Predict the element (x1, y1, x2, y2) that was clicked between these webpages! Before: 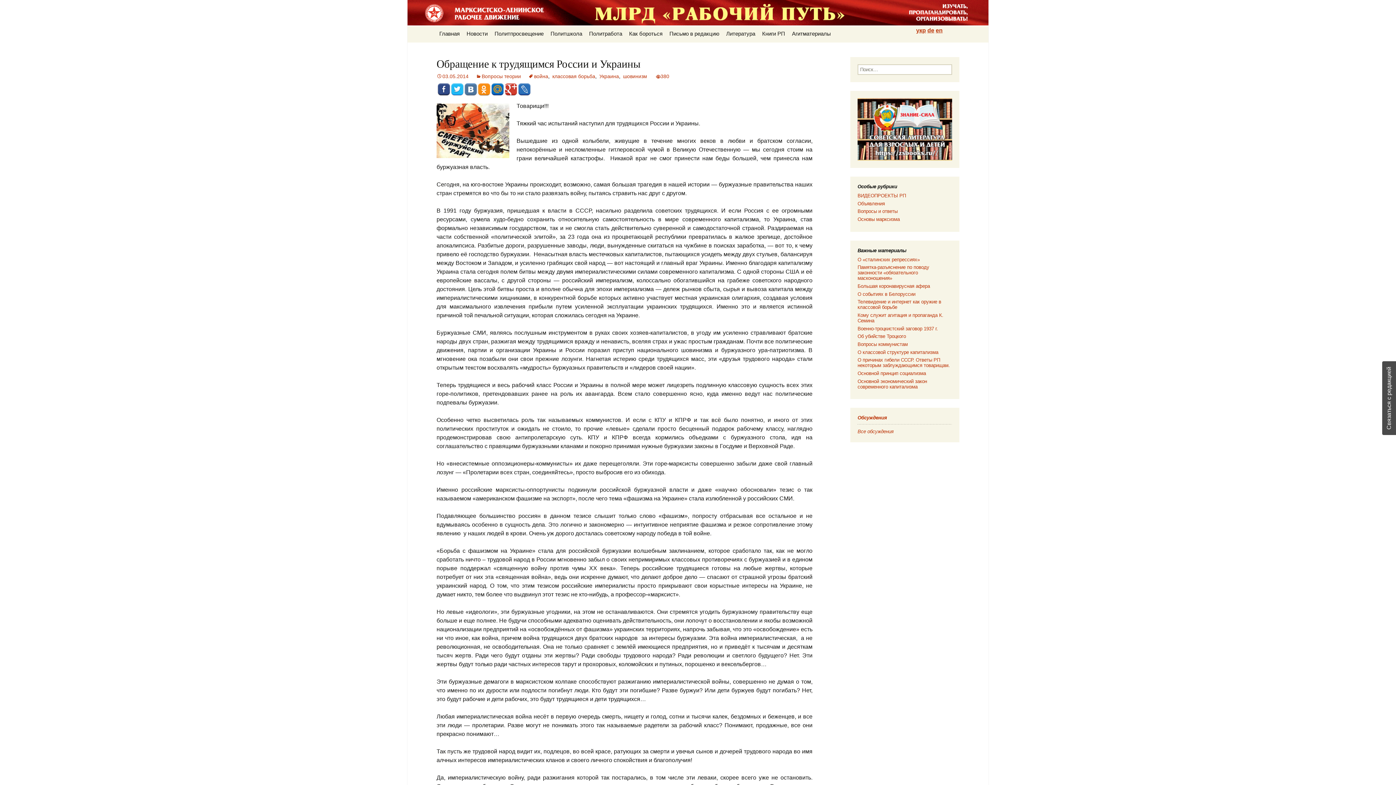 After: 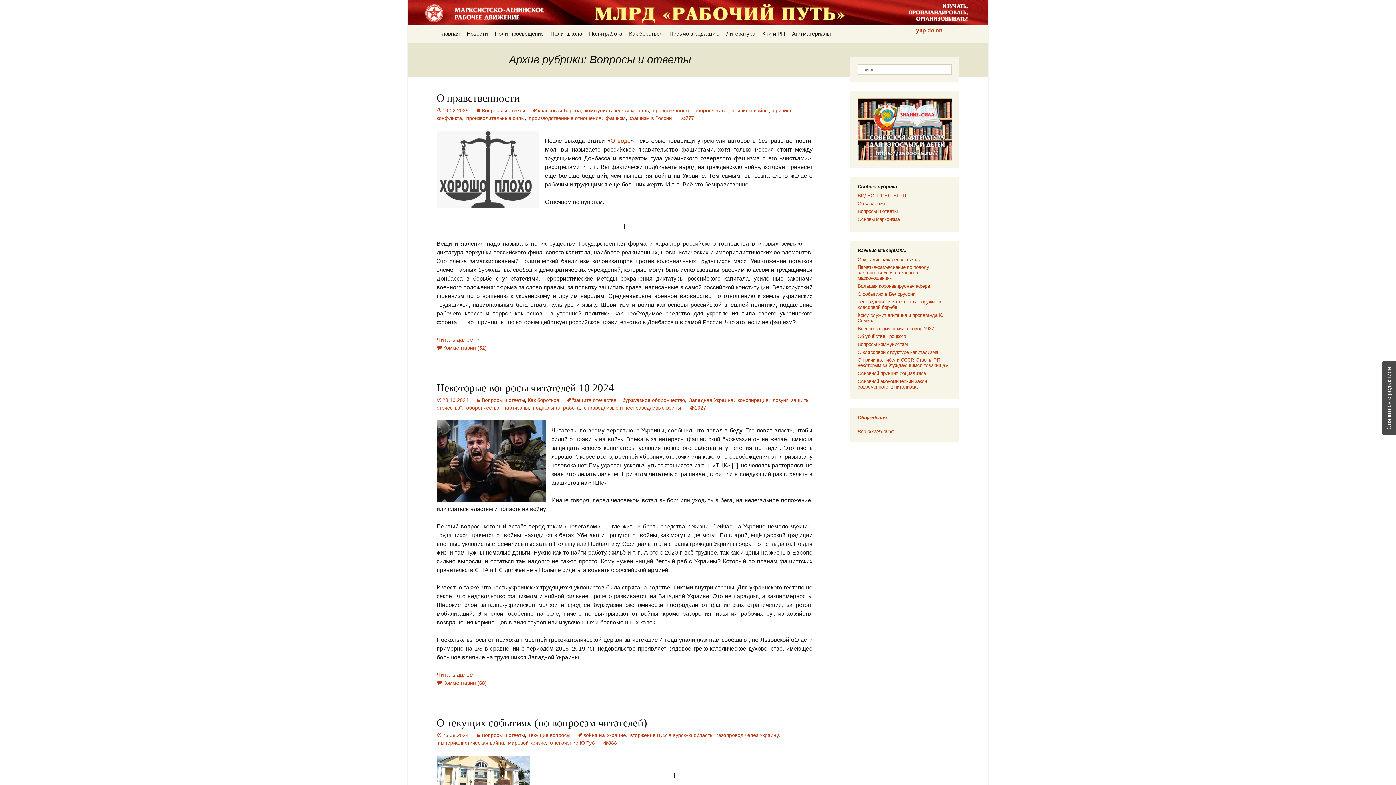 Action: label: Вопросы и ответы bbox: (857, 208, 897, 214)